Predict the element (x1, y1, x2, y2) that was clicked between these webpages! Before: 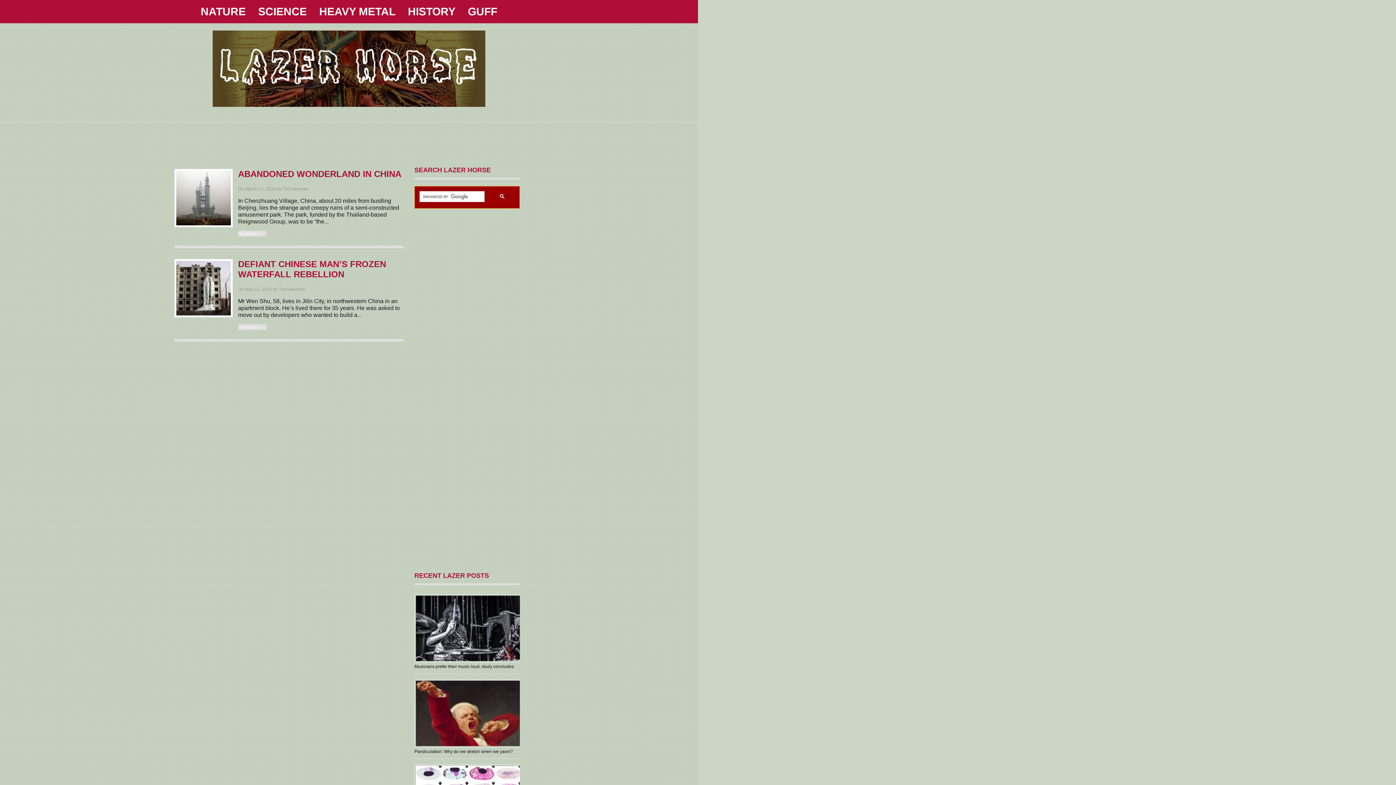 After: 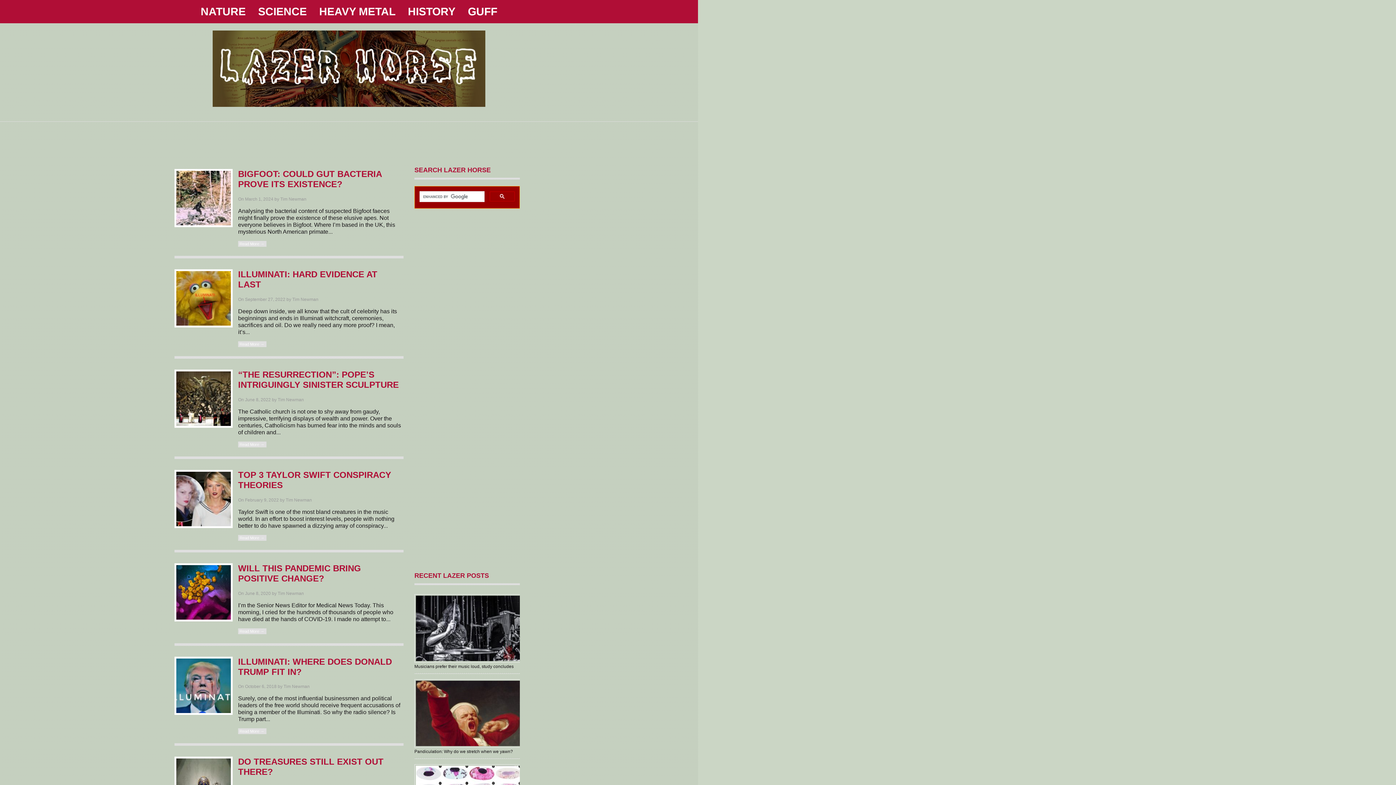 Action: bbox: (468, 5, 497, 17) label: GUFF